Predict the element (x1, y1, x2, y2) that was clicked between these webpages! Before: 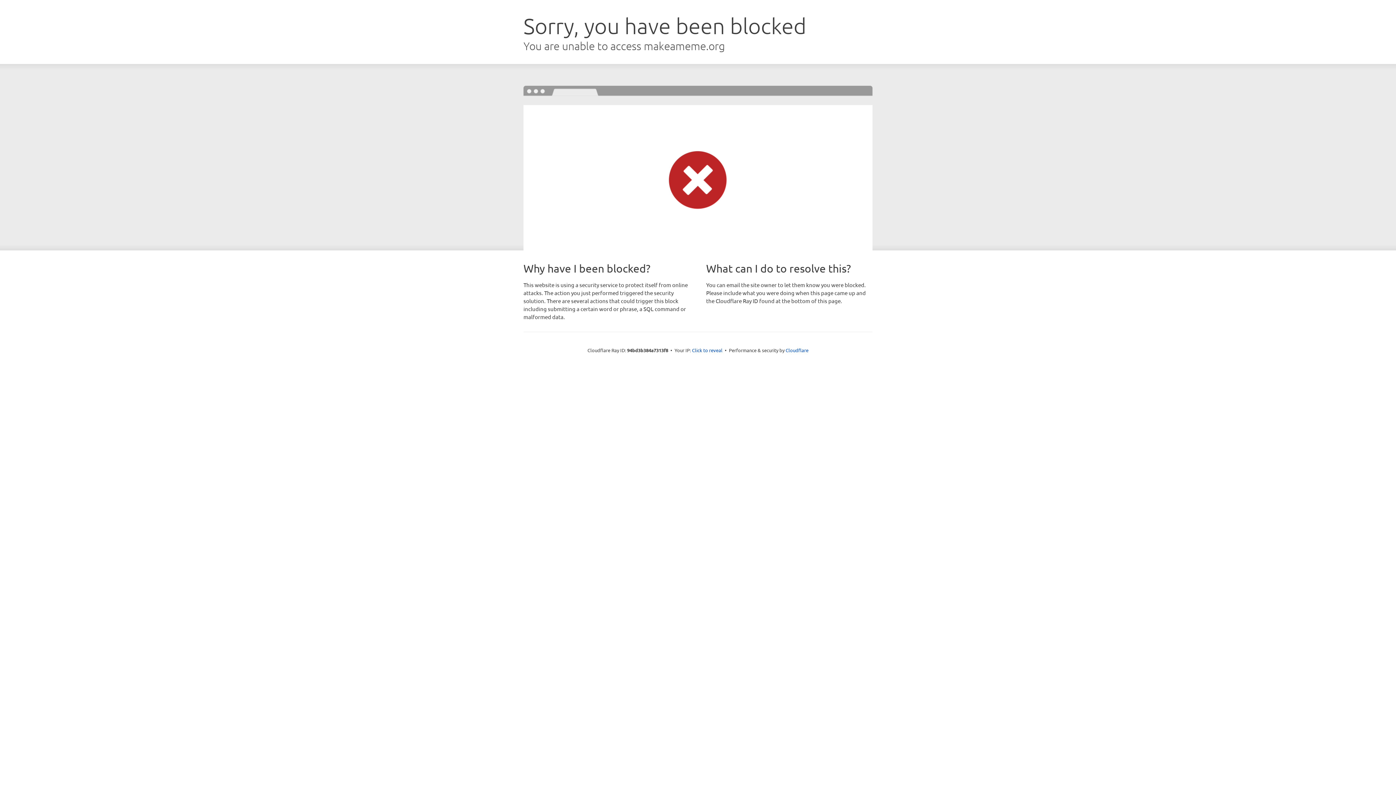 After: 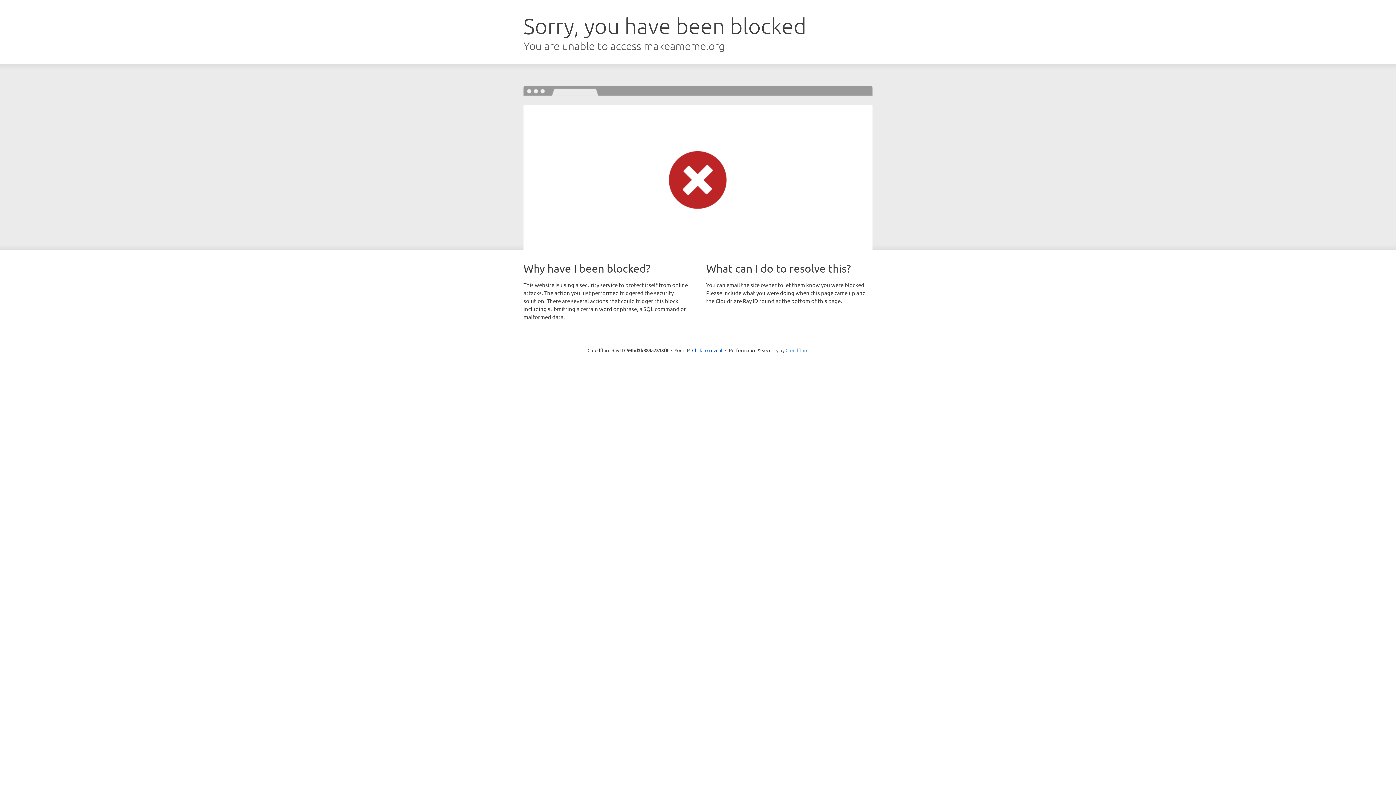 Action: bbox: (785, 347, 808, 353) label: Cloudflare